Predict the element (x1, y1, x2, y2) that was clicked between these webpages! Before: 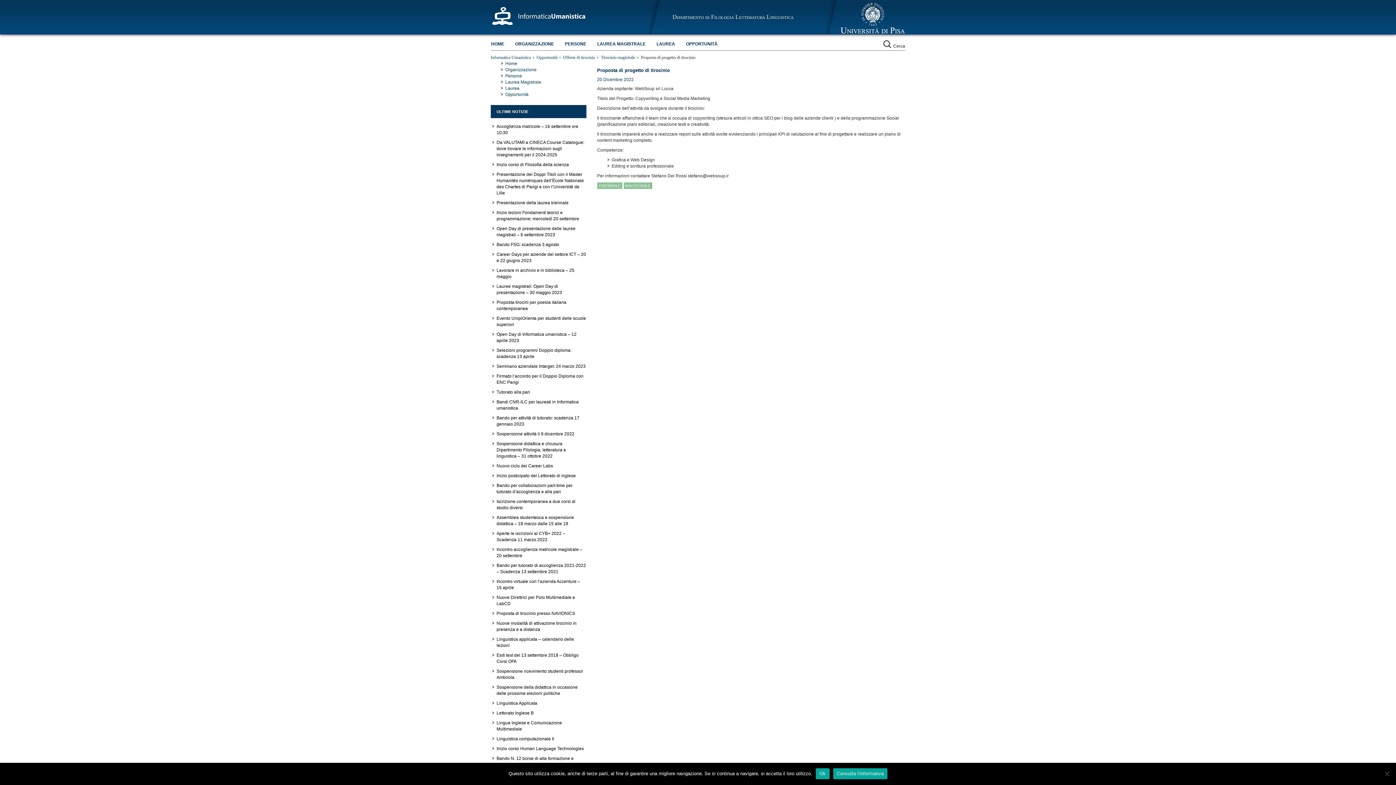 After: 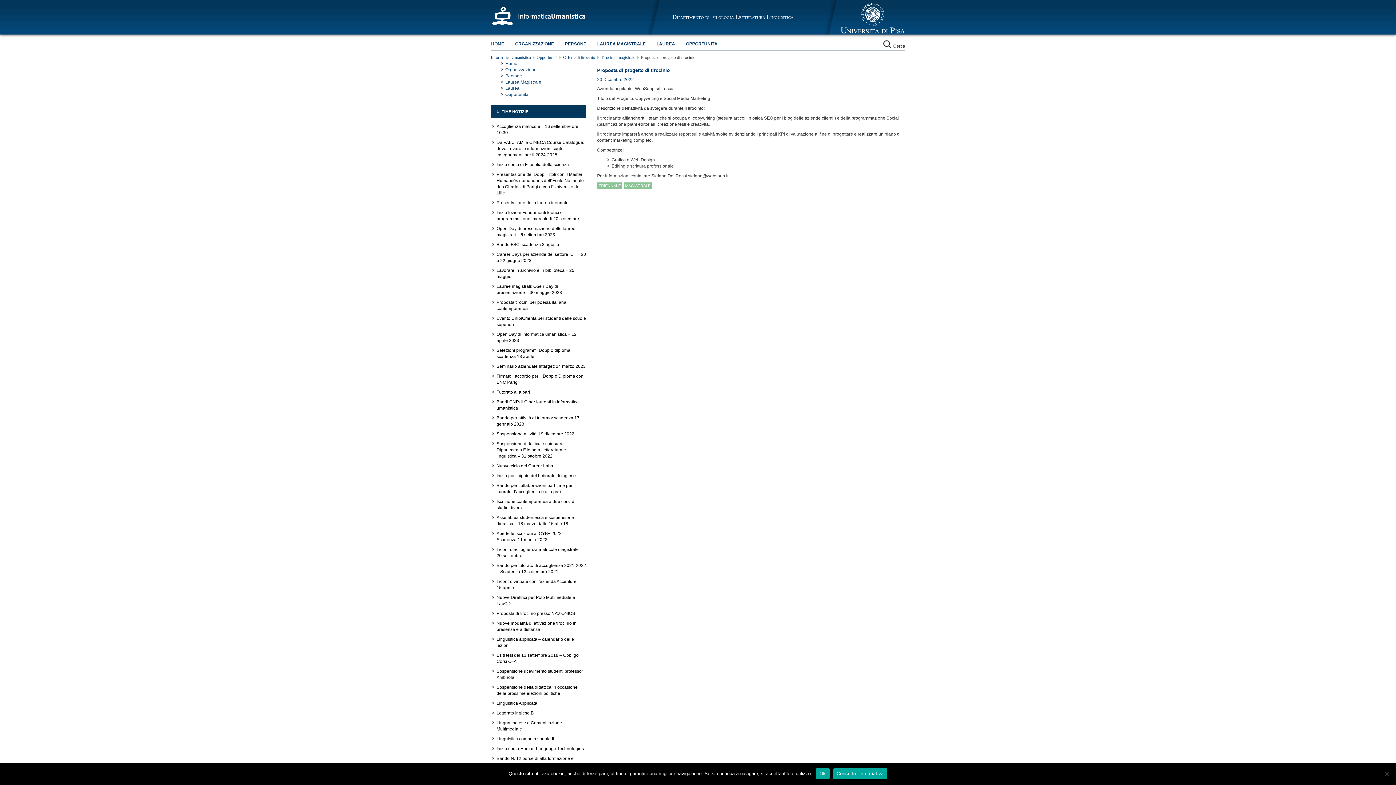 Action: label: 20 Dicembre 2022 bbox: (597, 77, 634, 82)